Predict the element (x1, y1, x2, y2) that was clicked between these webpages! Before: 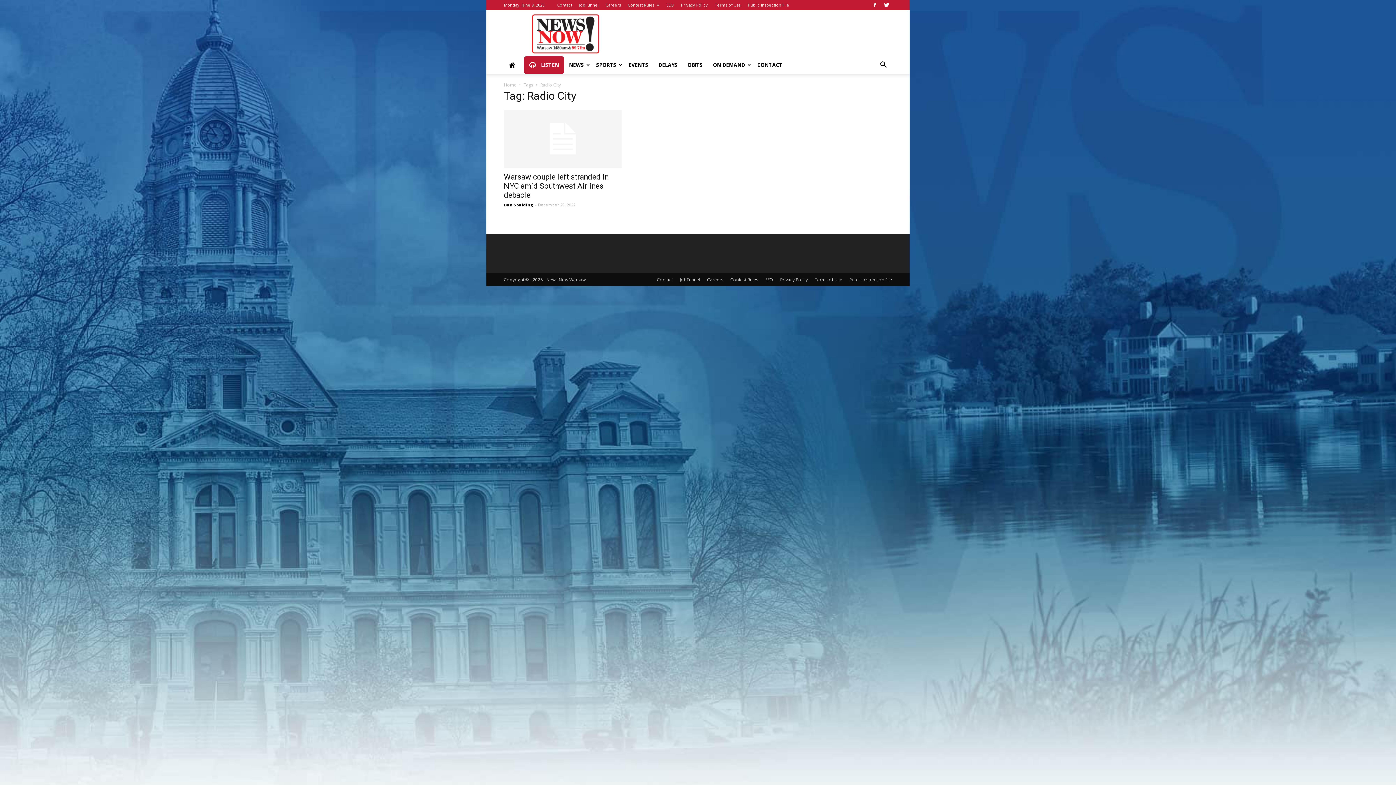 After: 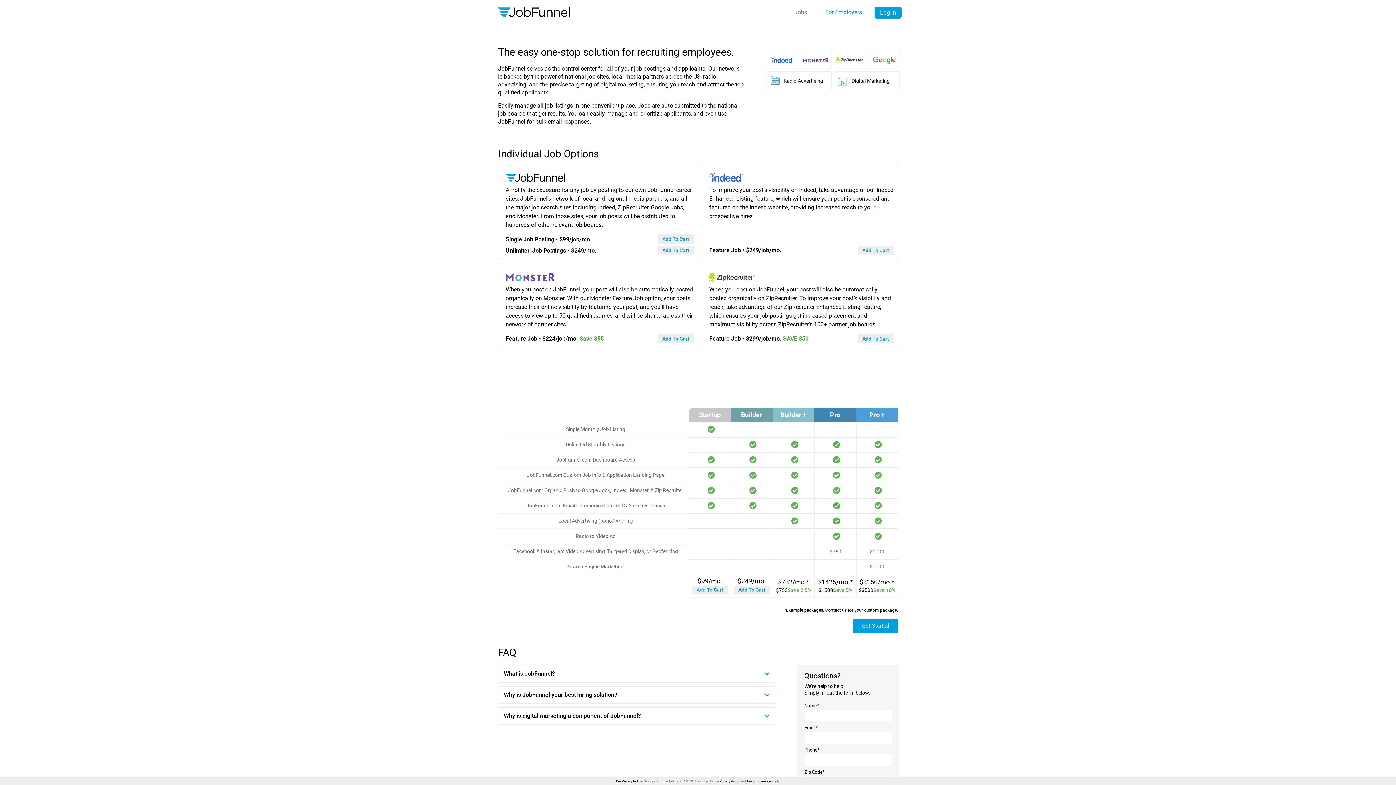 Action: bbox: (579, 2, 598, 7) label: JobFunnel